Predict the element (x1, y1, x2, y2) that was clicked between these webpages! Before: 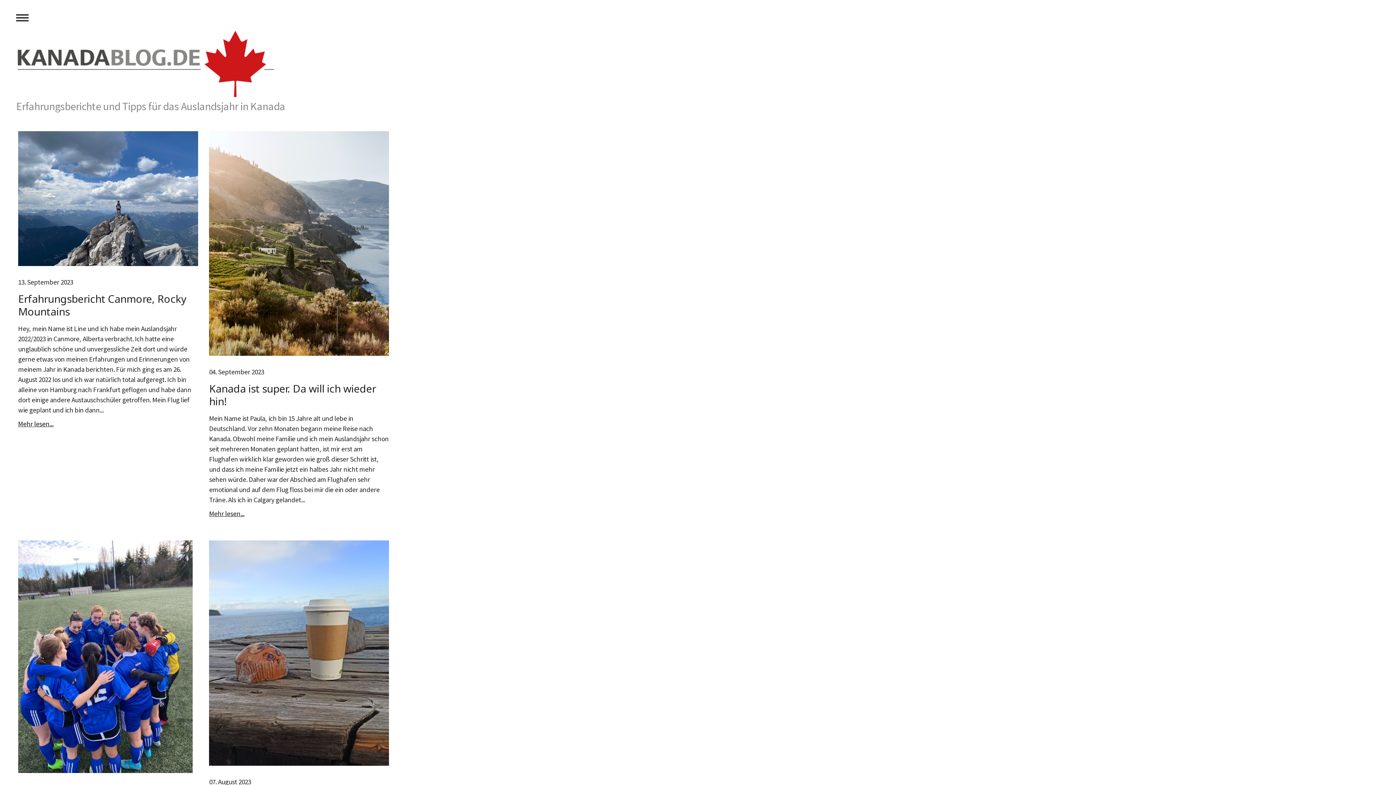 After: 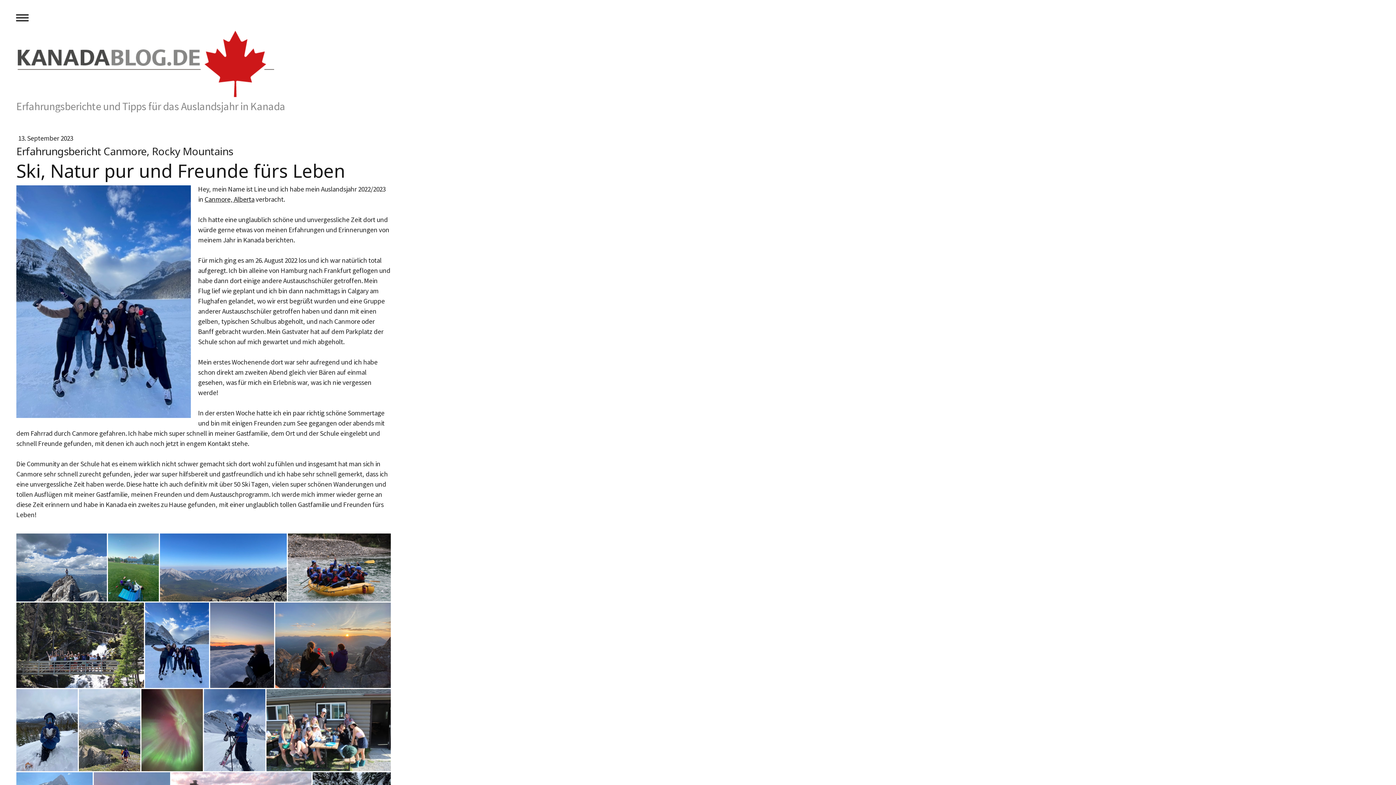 Action: bbox: (18, 132, 198, 140)